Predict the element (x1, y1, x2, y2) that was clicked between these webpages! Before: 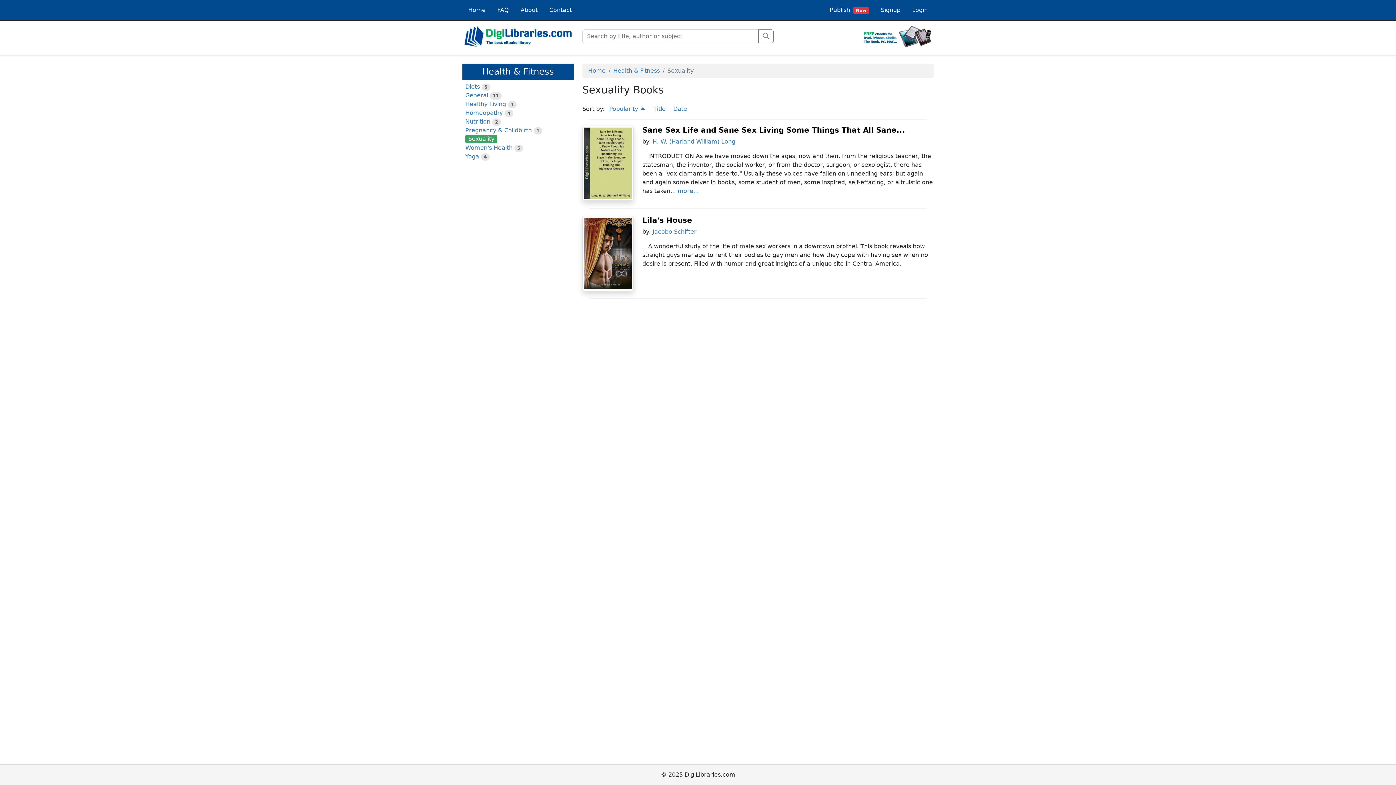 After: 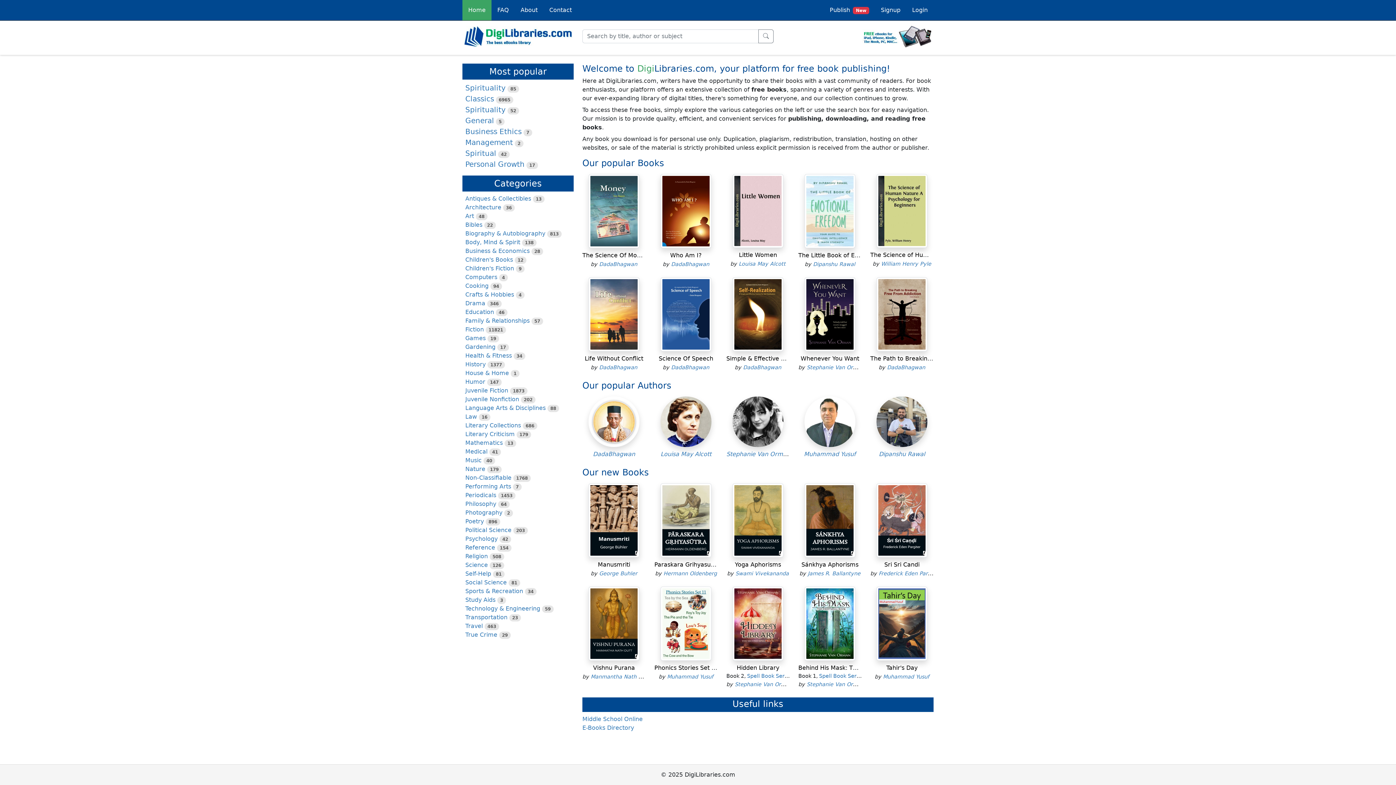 Action: label: Home bbox: (462, 0, 491, 20)